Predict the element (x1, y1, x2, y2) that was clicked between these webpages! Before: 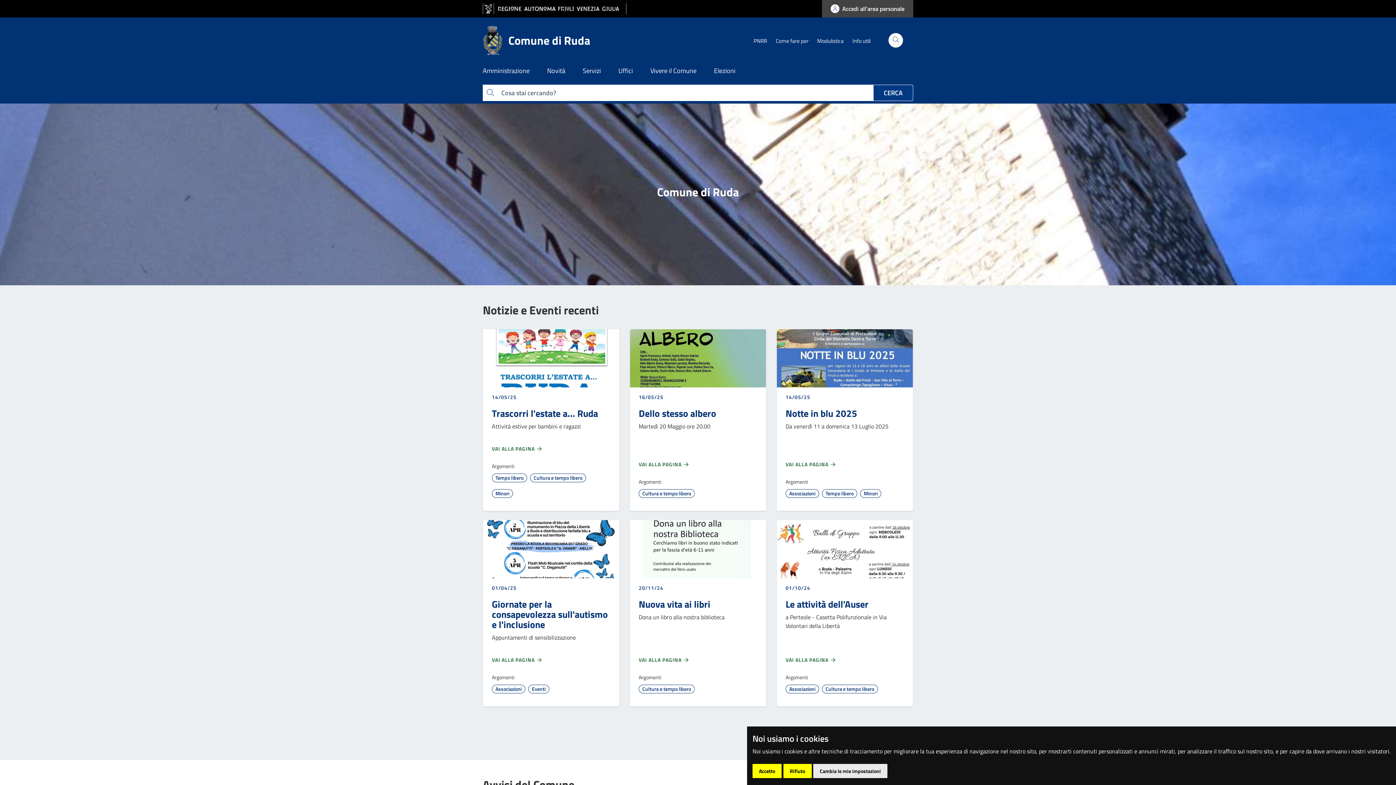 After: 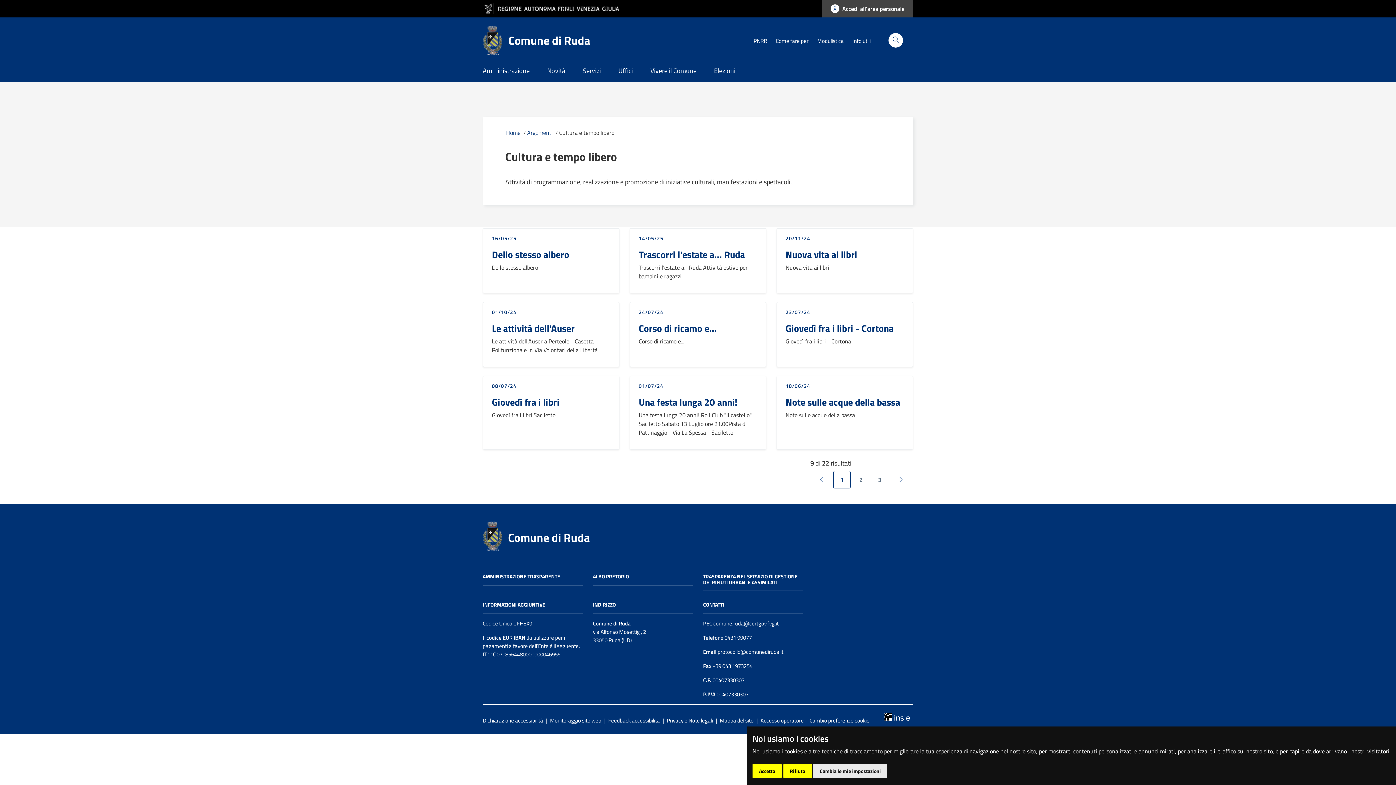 Action: bbox: (530, 473, 586, 482) label: Cultura e tempo libero